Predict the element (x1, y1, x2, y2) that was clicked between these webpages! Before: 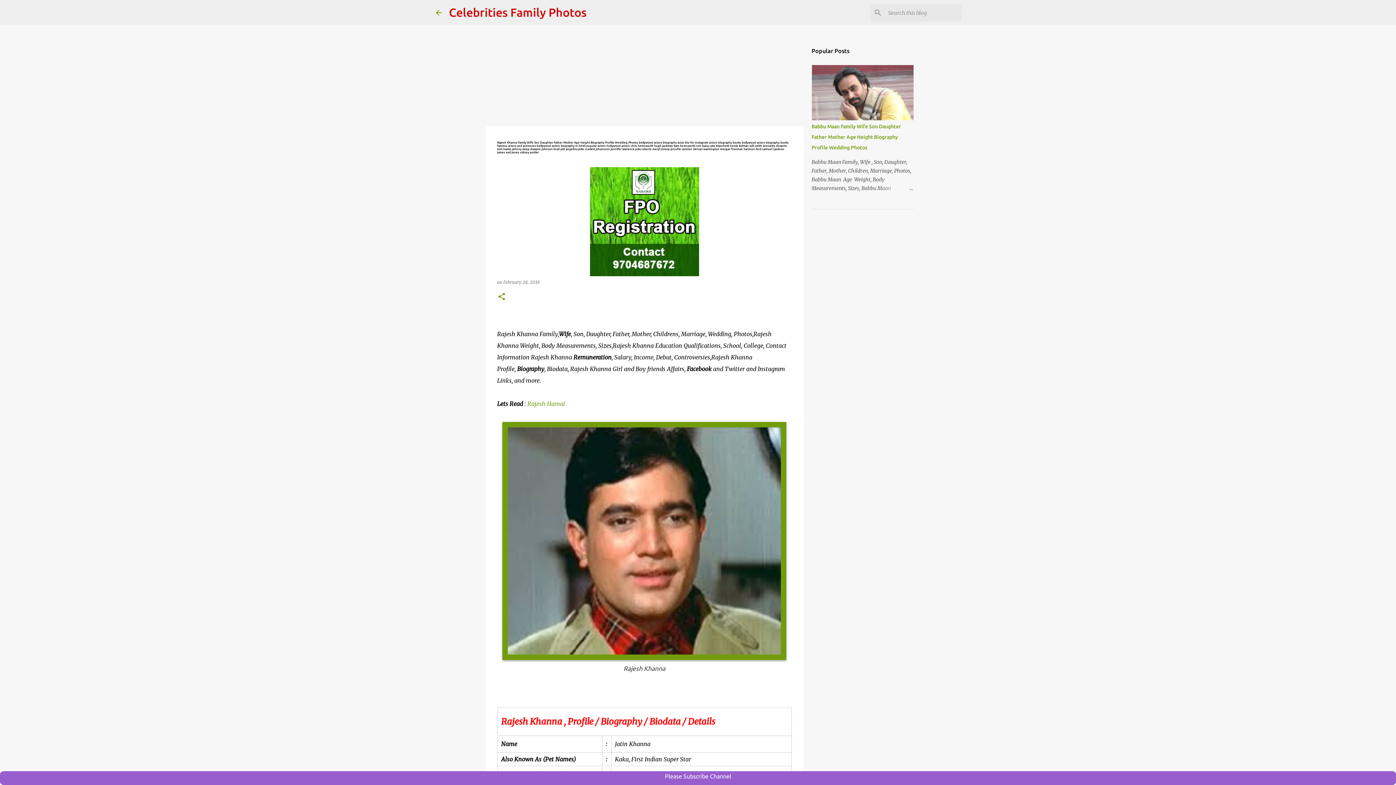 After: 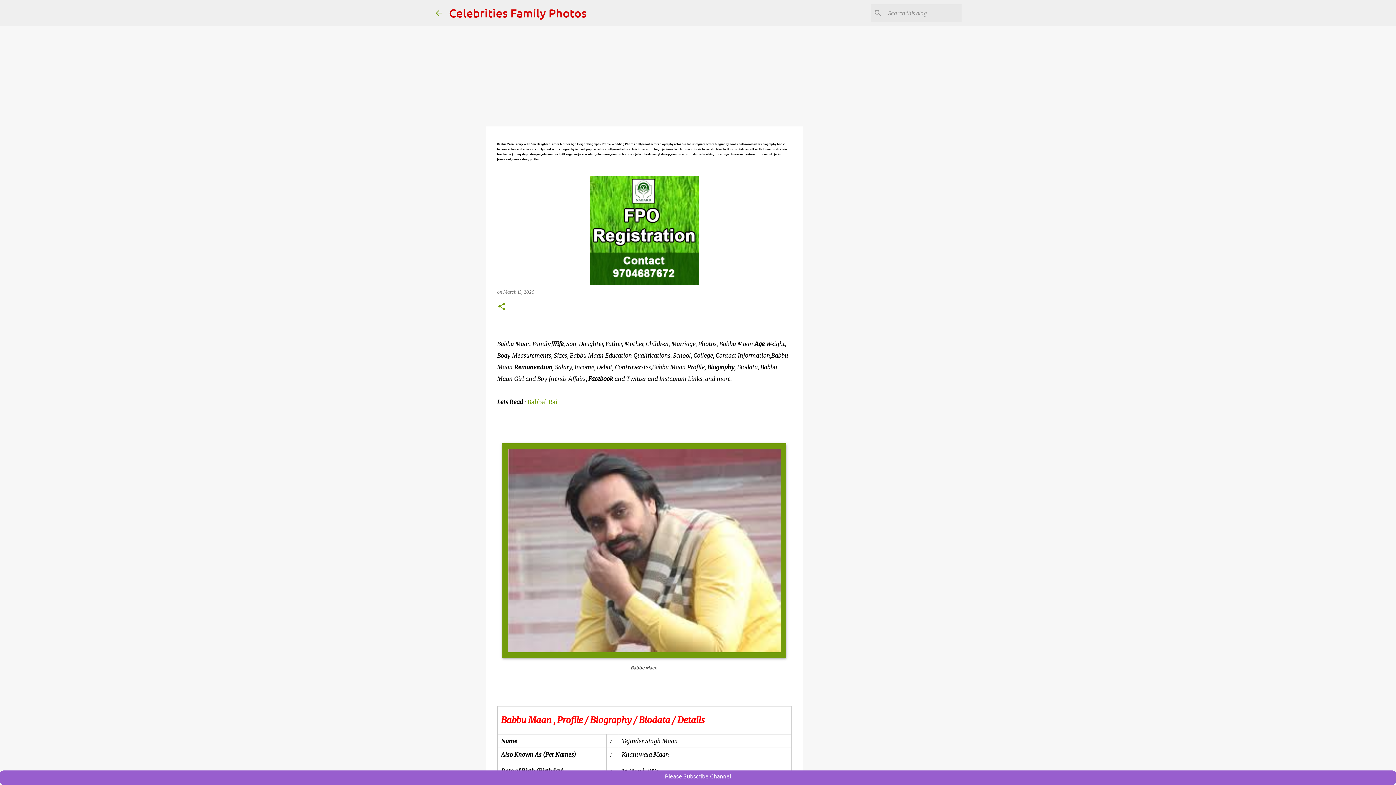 Action: bbox: (878, 184, 913, 192)